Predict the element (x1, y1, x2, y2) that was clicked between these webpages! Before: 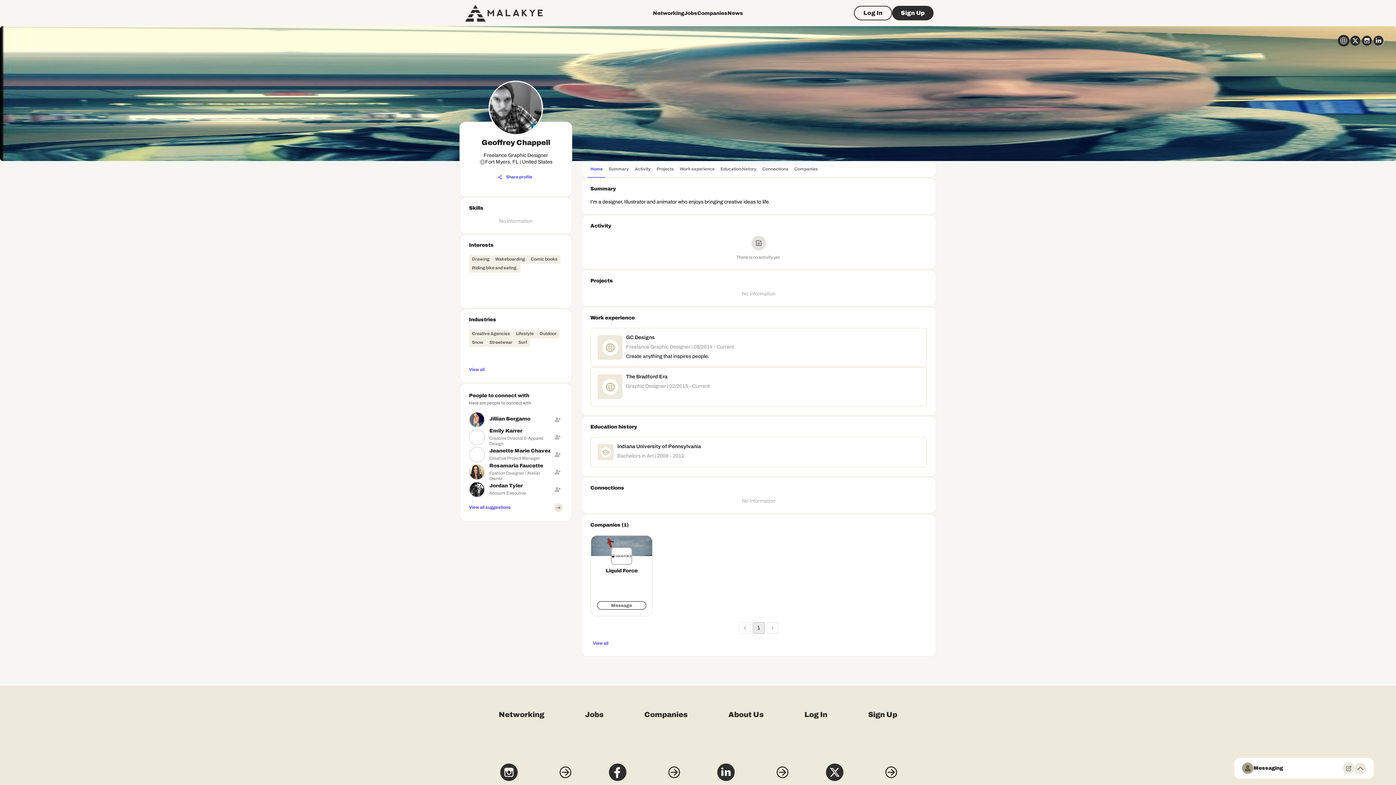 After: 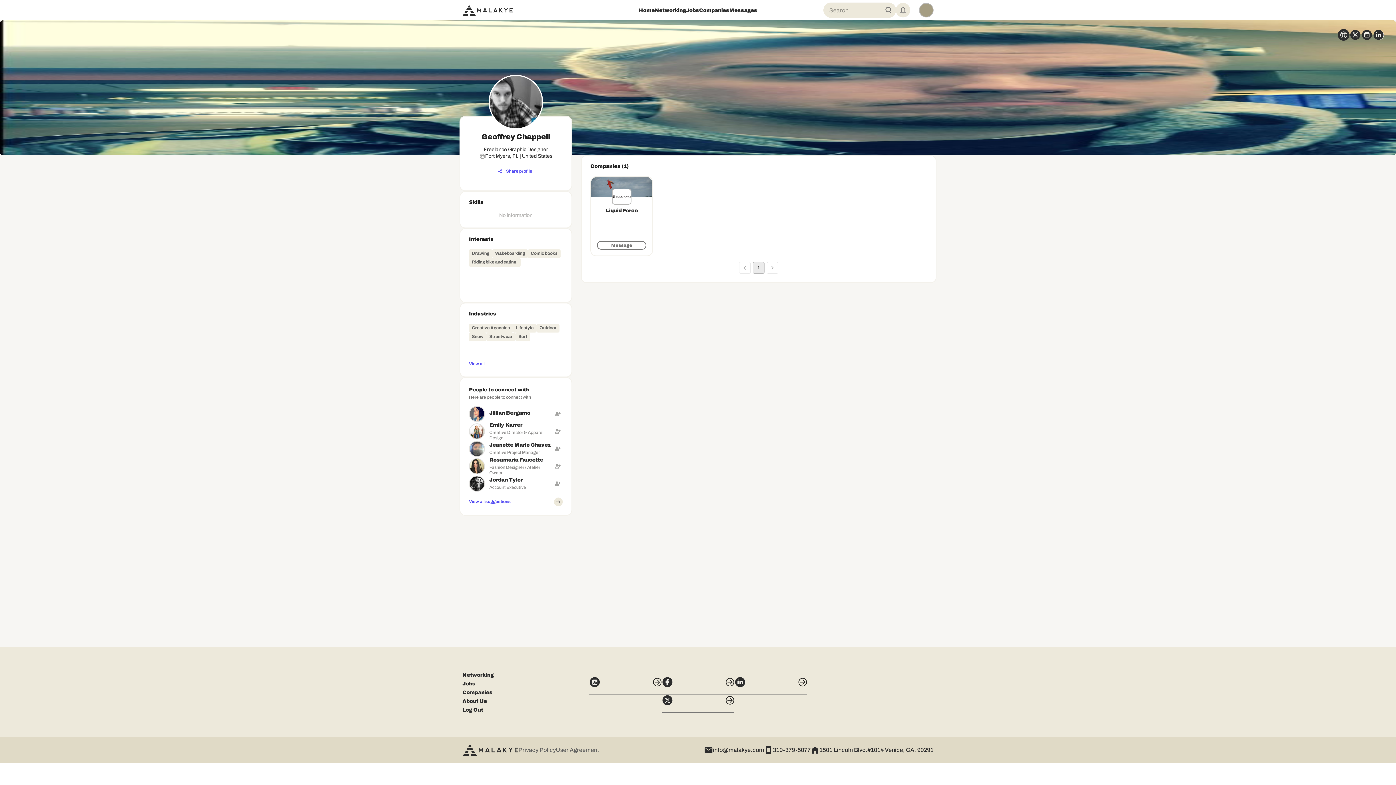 Action: label: Companies bbox: (791, 161, 821, 178)